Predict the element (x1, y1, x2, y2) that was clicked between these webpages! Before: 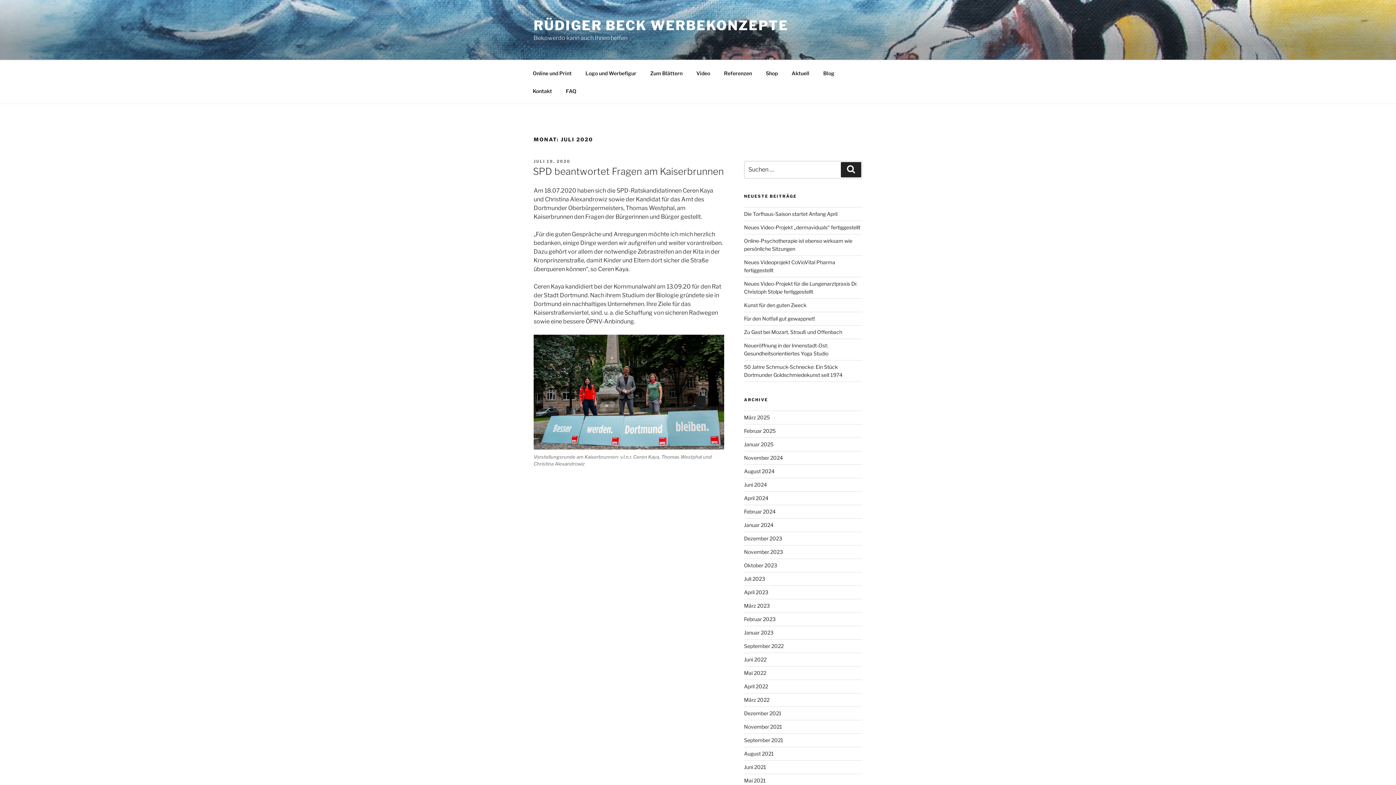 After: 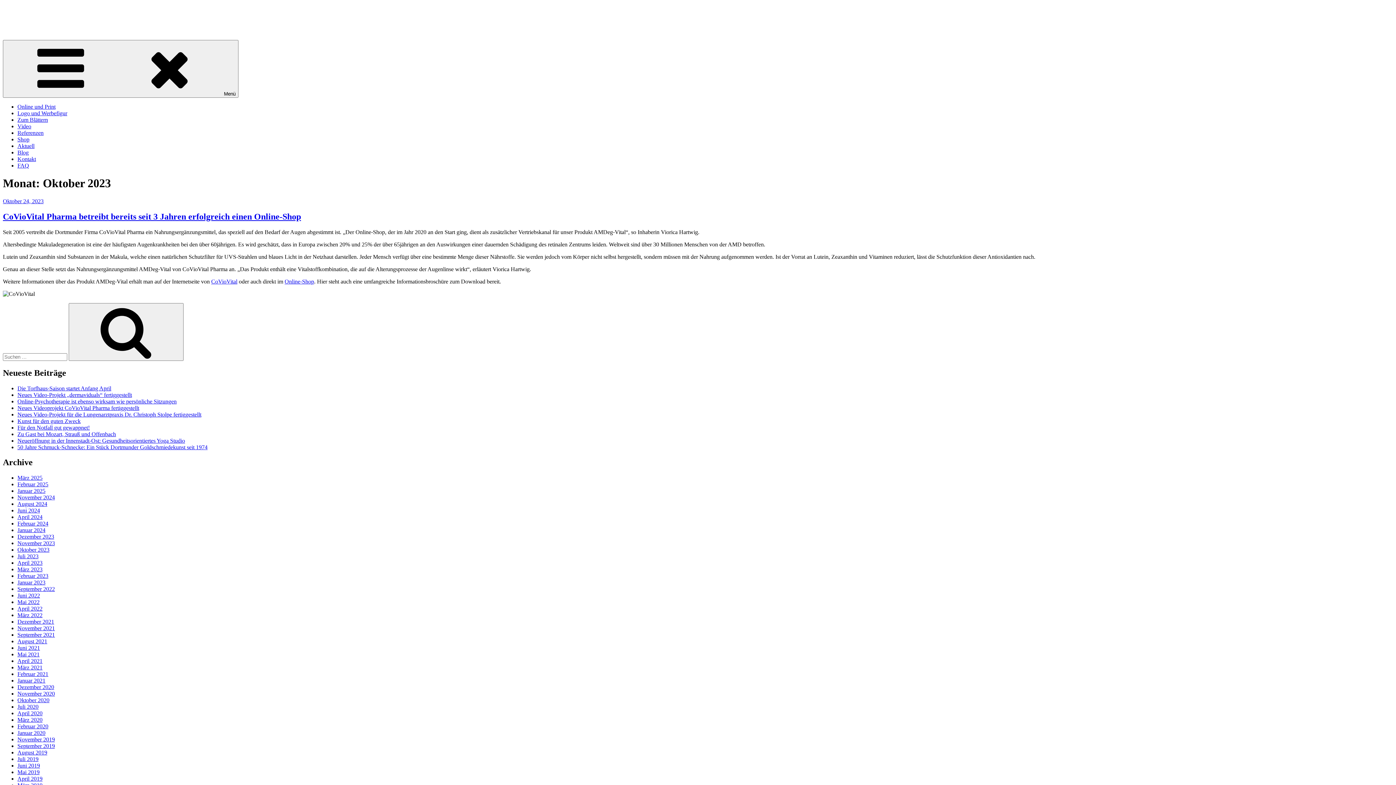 Action: label: Oktober 2023 bbox: (744, 562, 777, 568)